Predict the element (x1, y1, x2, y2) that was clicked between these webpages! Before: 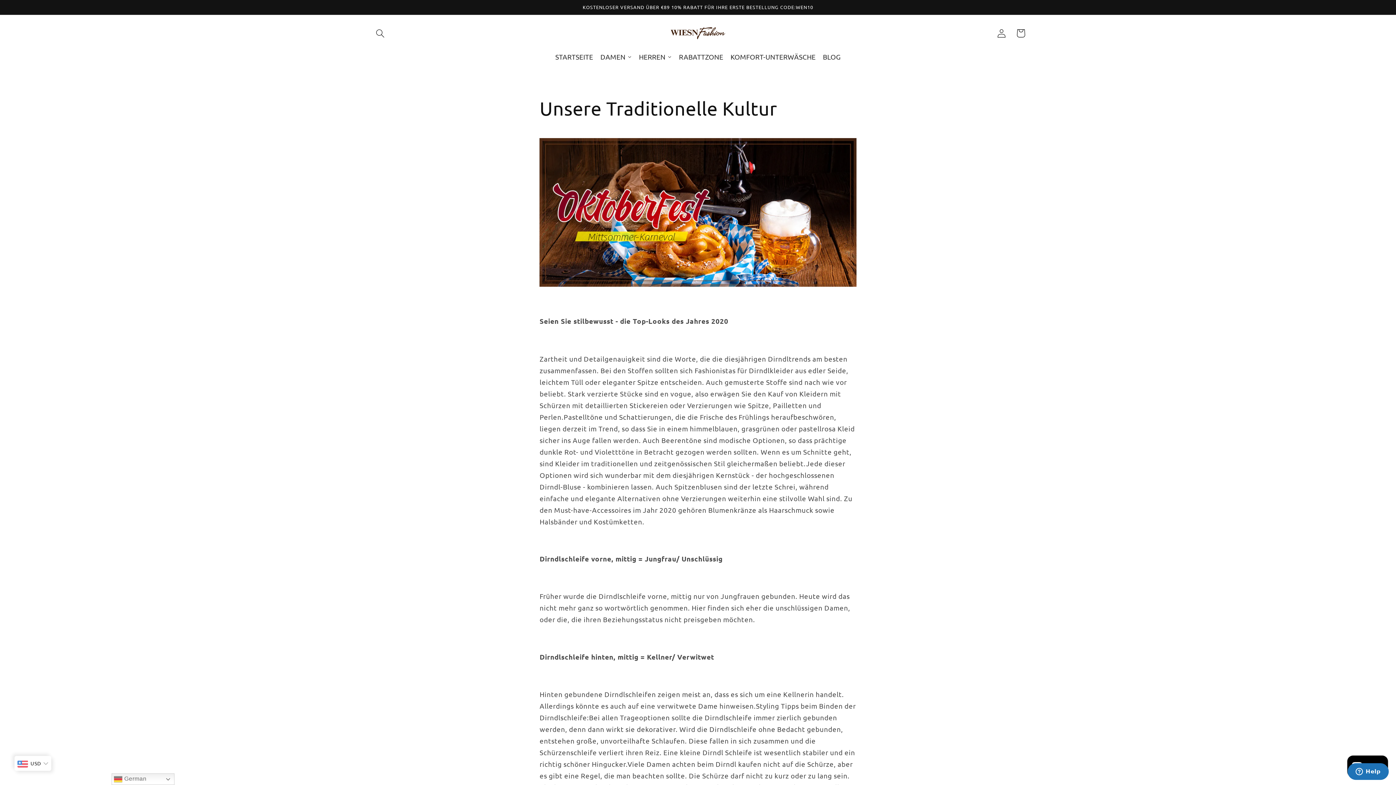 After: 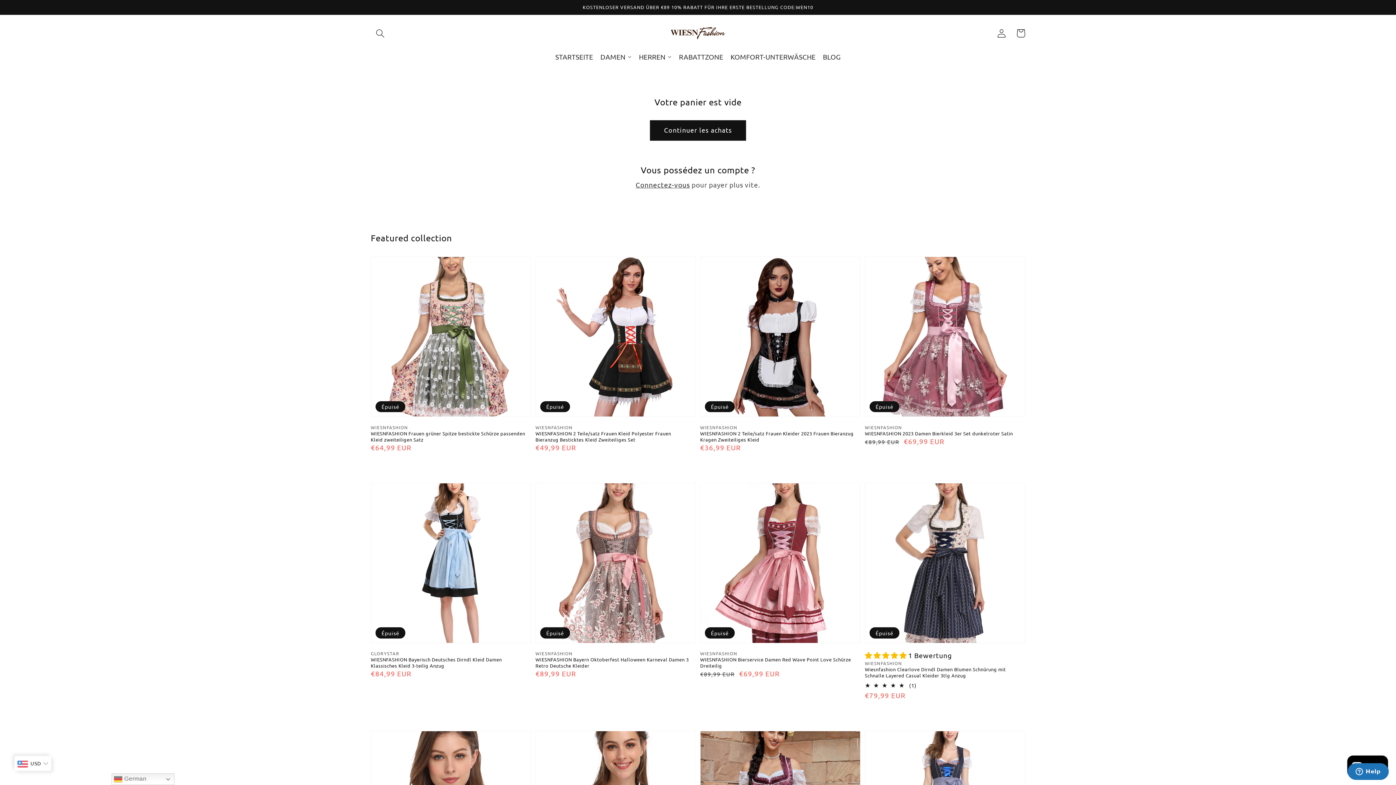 Action: label: Panier bbox: (1011, 23, 1030, 42)